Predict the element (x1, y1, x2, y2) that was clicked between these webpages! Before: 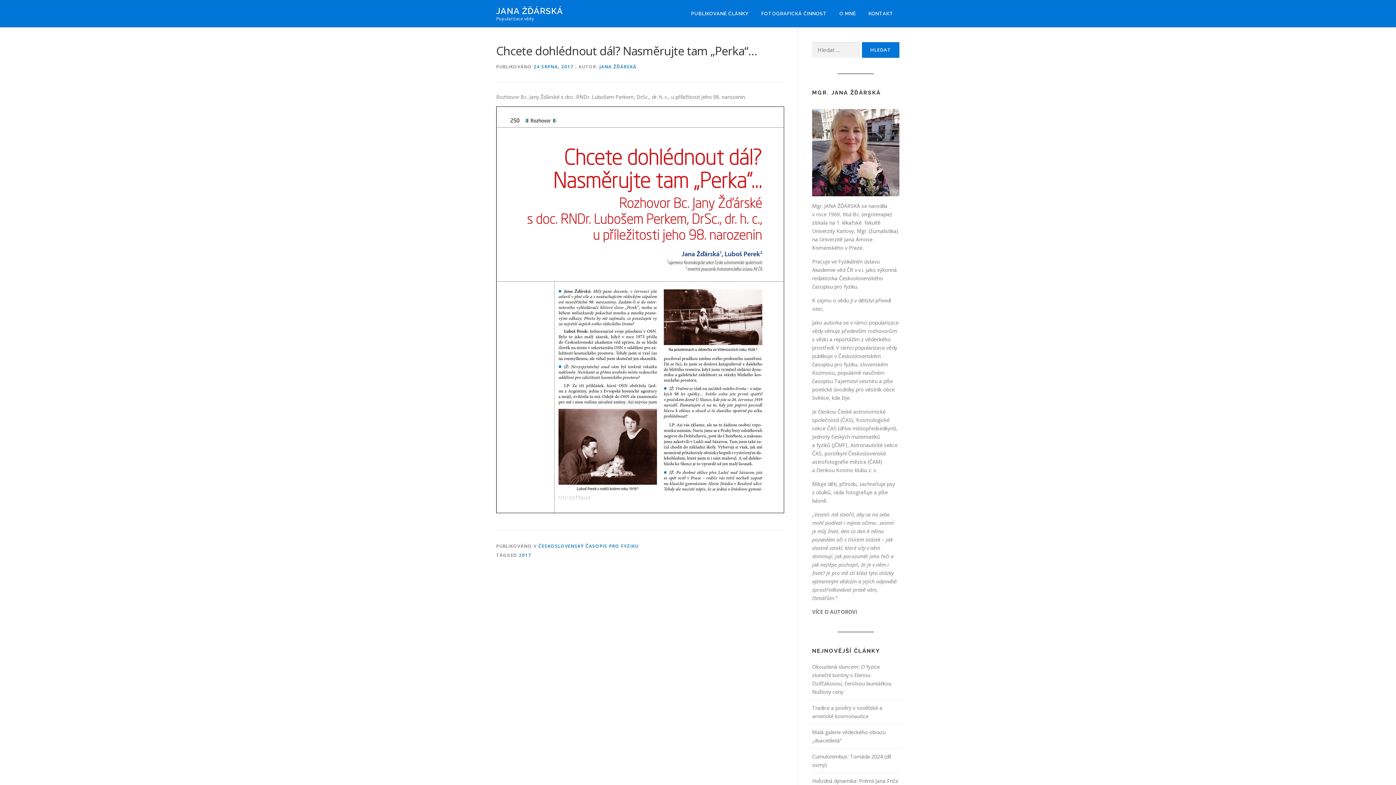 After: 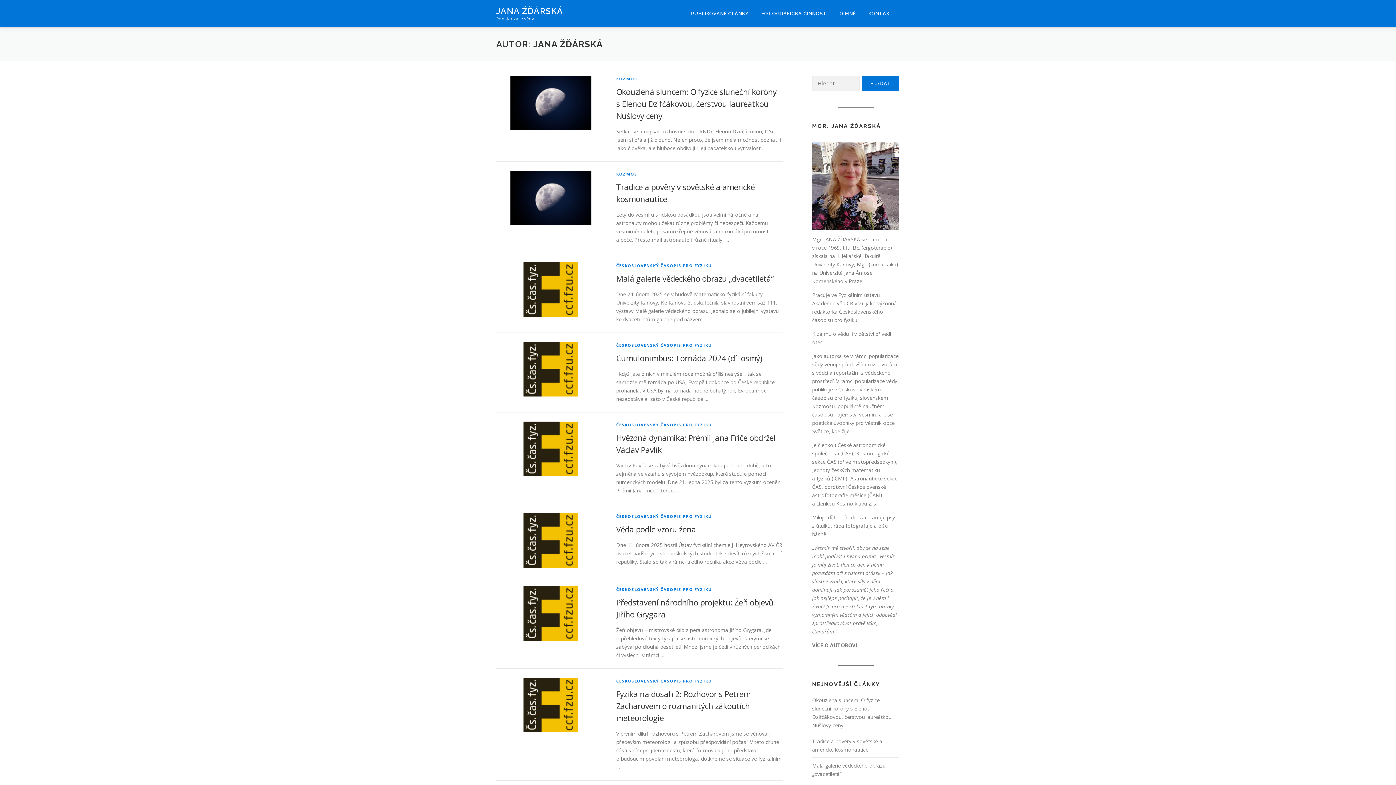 Action: bbox: (599, 63, 636, 69) label: JANA ŽĎÁRSKÁ